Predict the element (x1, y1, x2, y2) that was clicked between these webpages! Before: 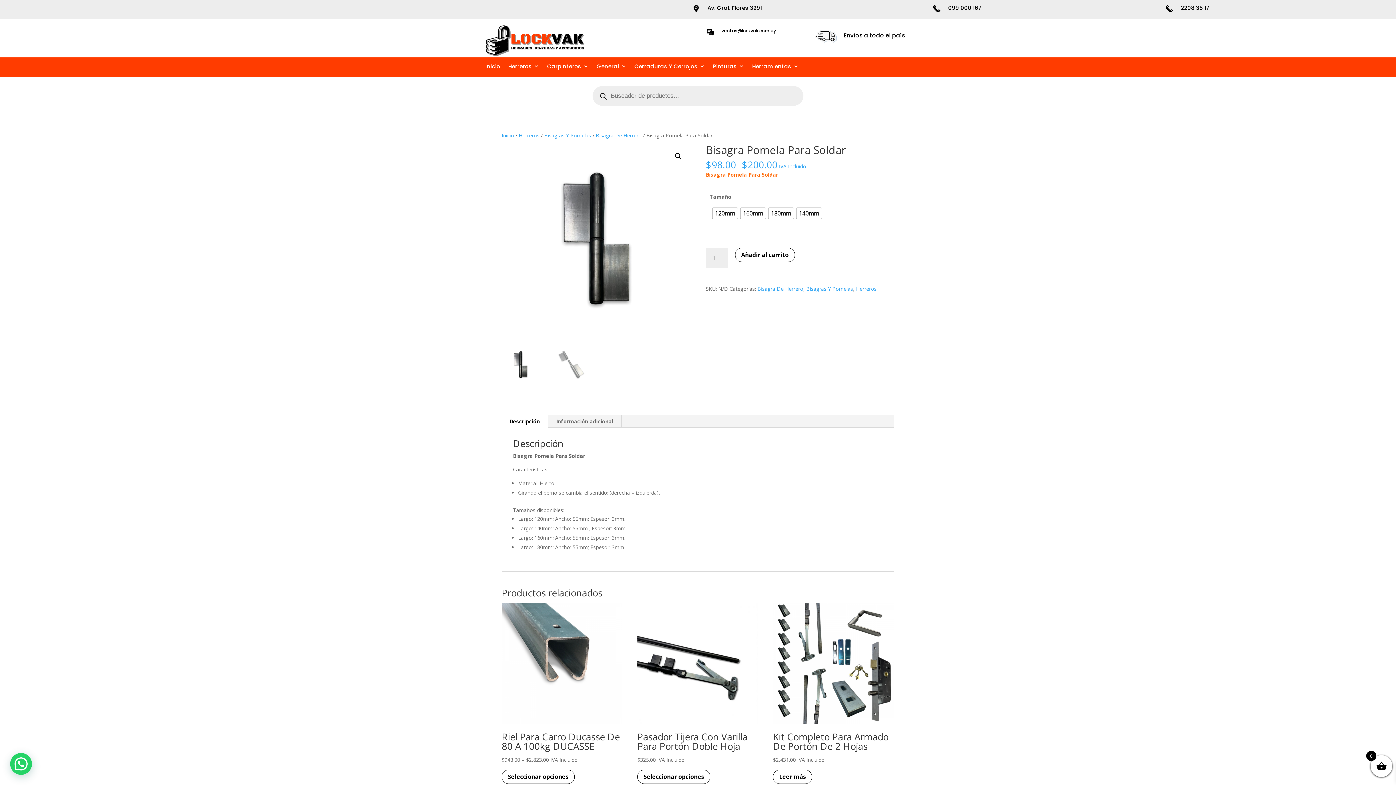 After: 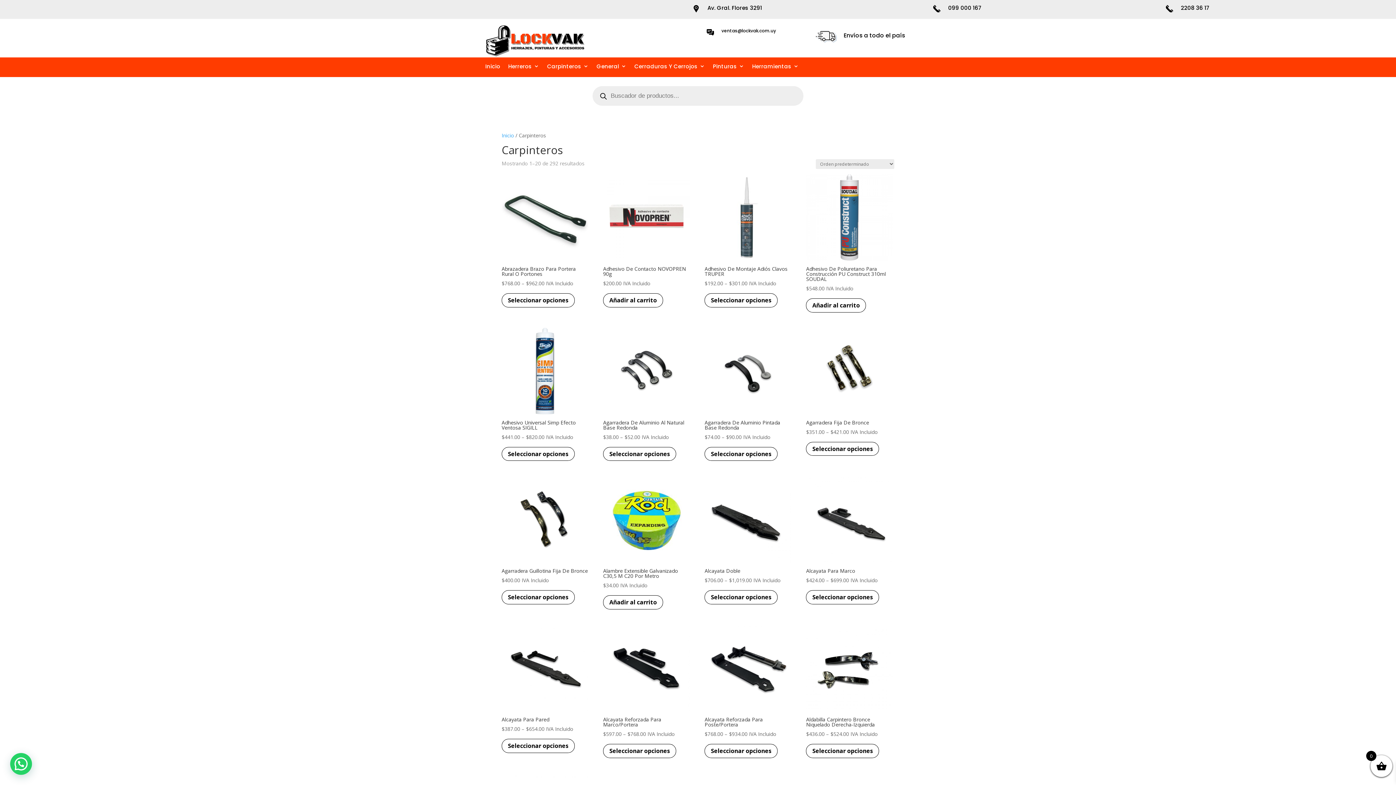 Action: bbox: (547, 64, 588, 71) label: Carpinteros